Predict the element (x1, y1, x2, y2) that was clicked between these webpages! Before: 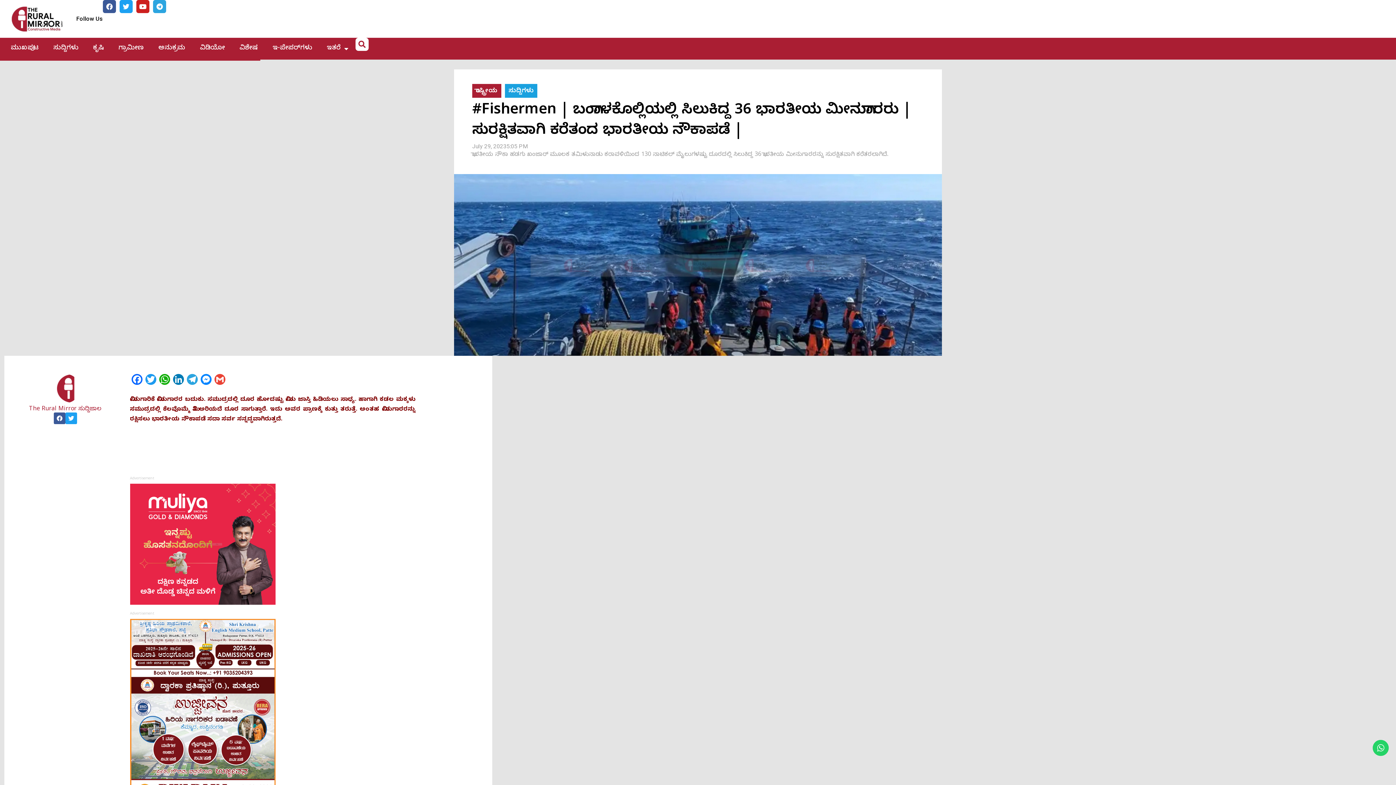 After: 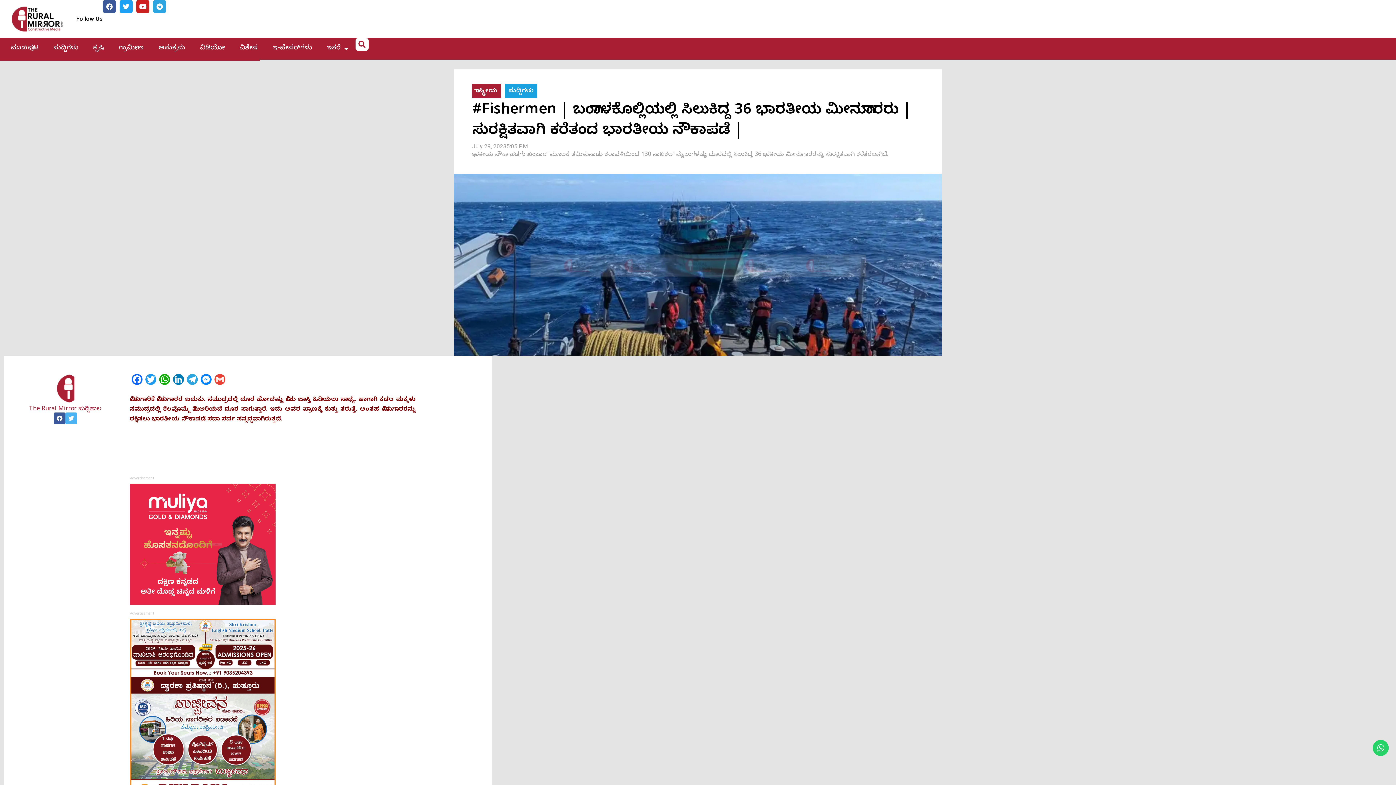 Action: bbox: (65, 412, 77, 424)